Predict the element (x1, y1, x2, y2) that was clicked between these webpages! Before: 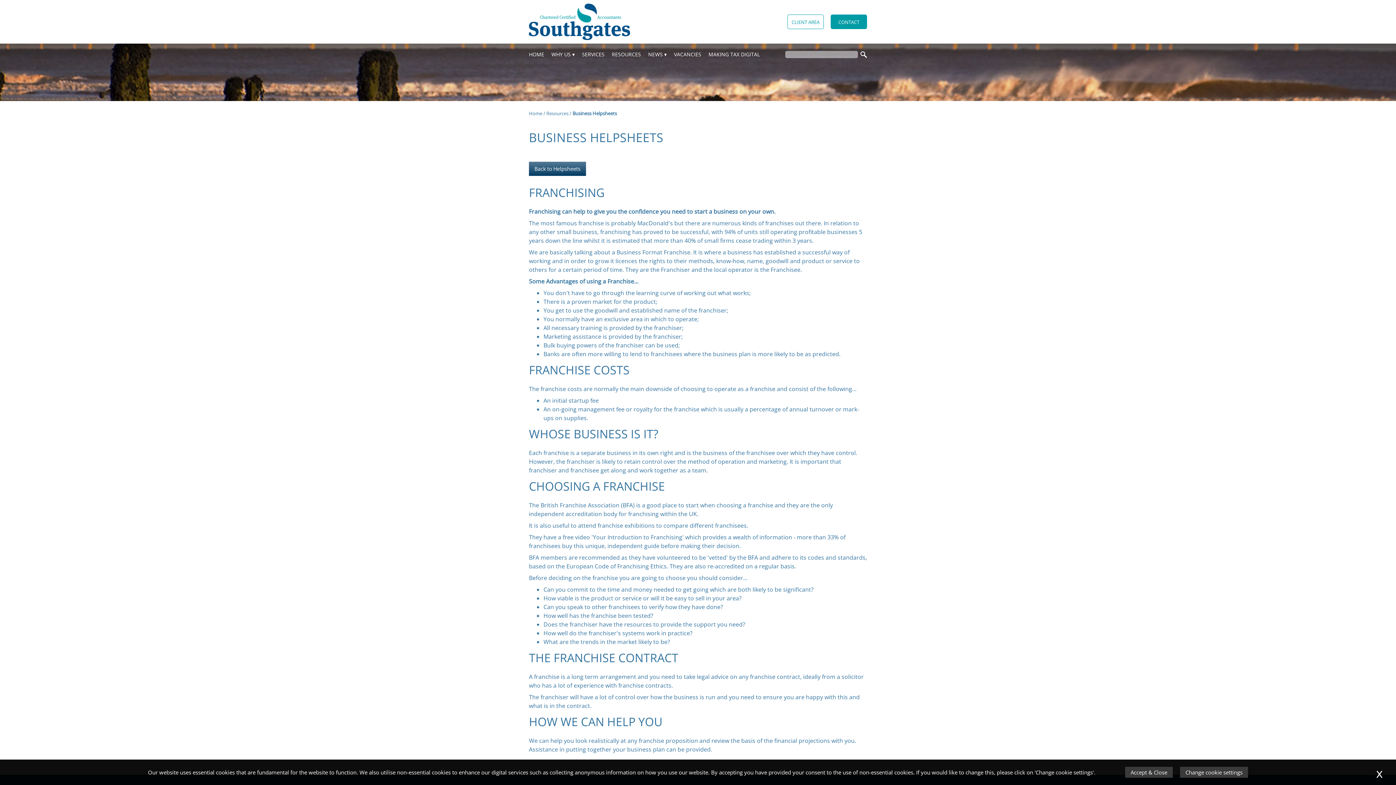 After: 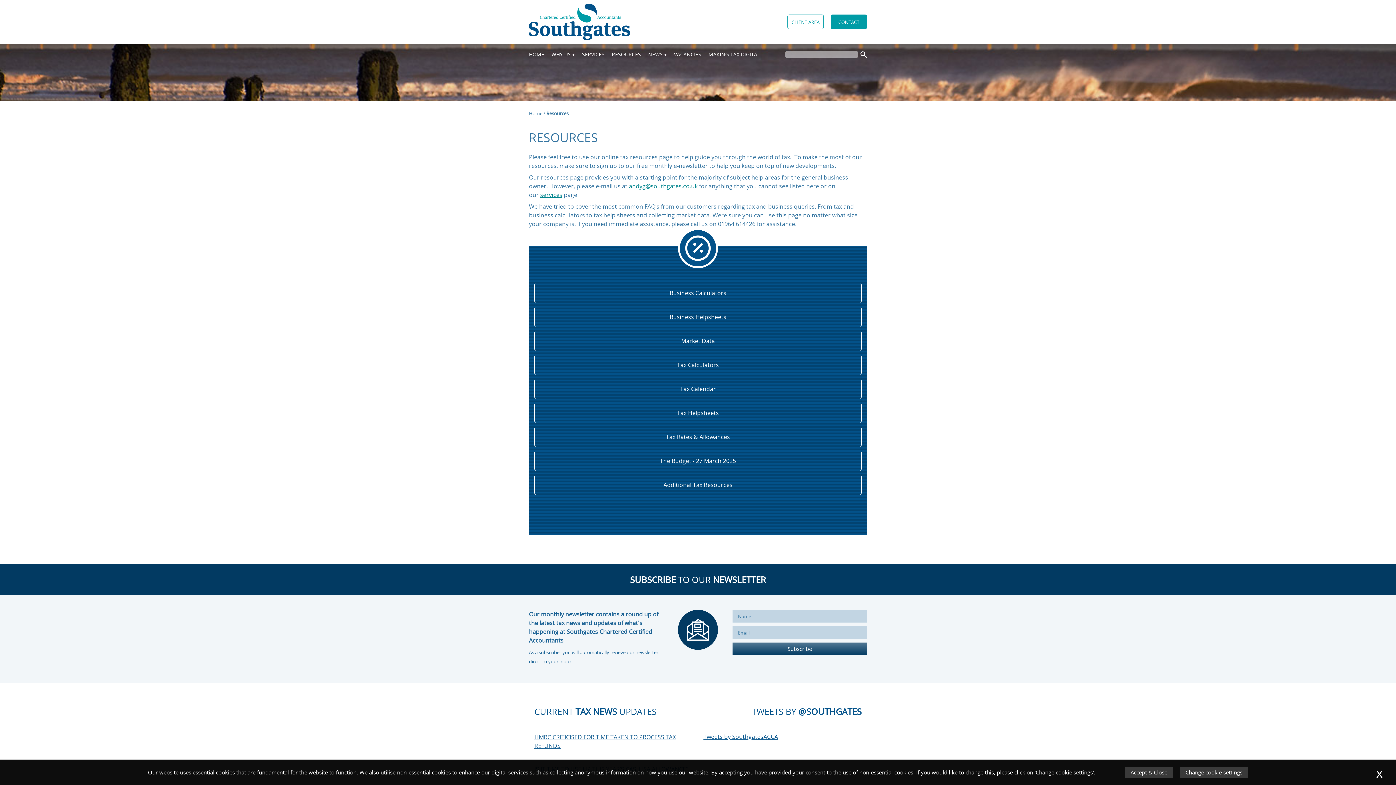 Action: bbox: (608, 50, 644, 58) label: RESOURCES